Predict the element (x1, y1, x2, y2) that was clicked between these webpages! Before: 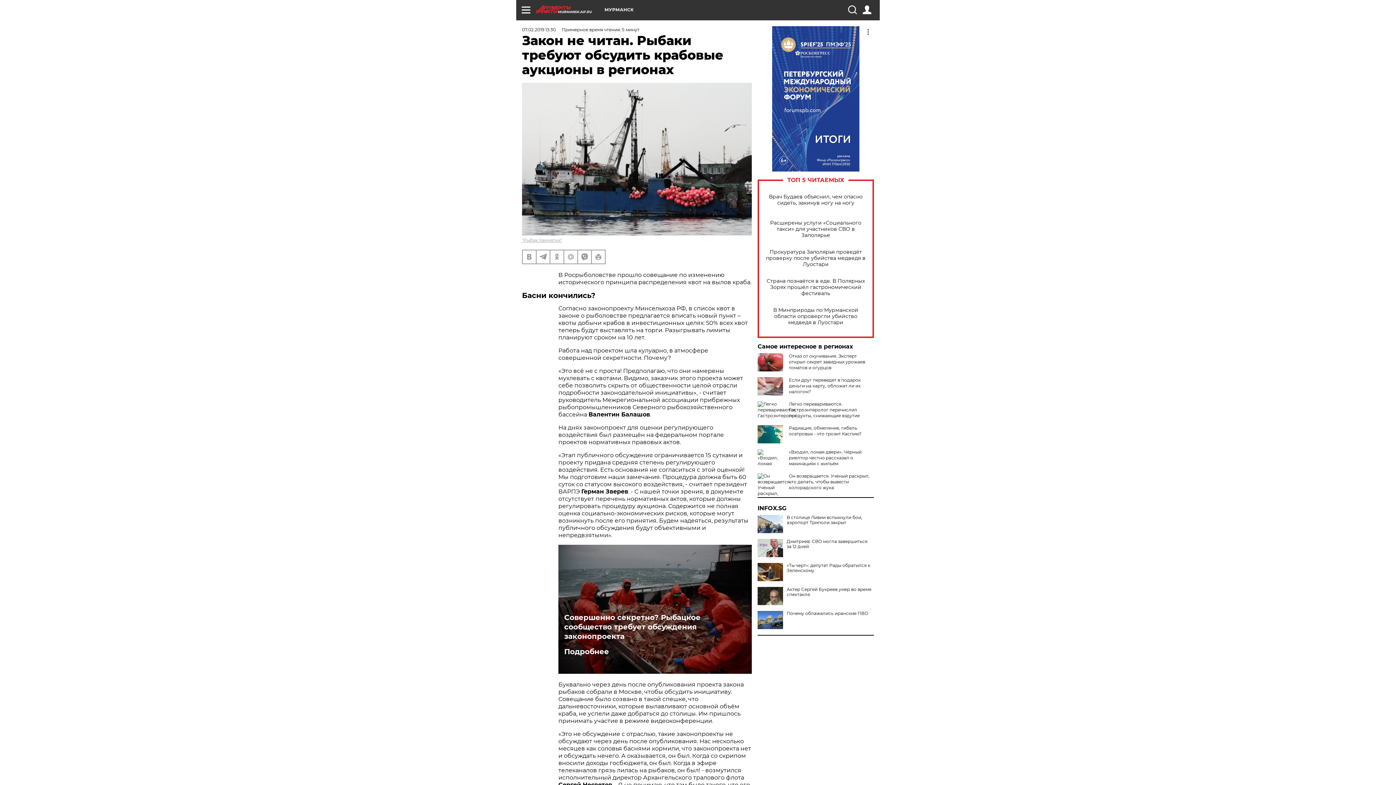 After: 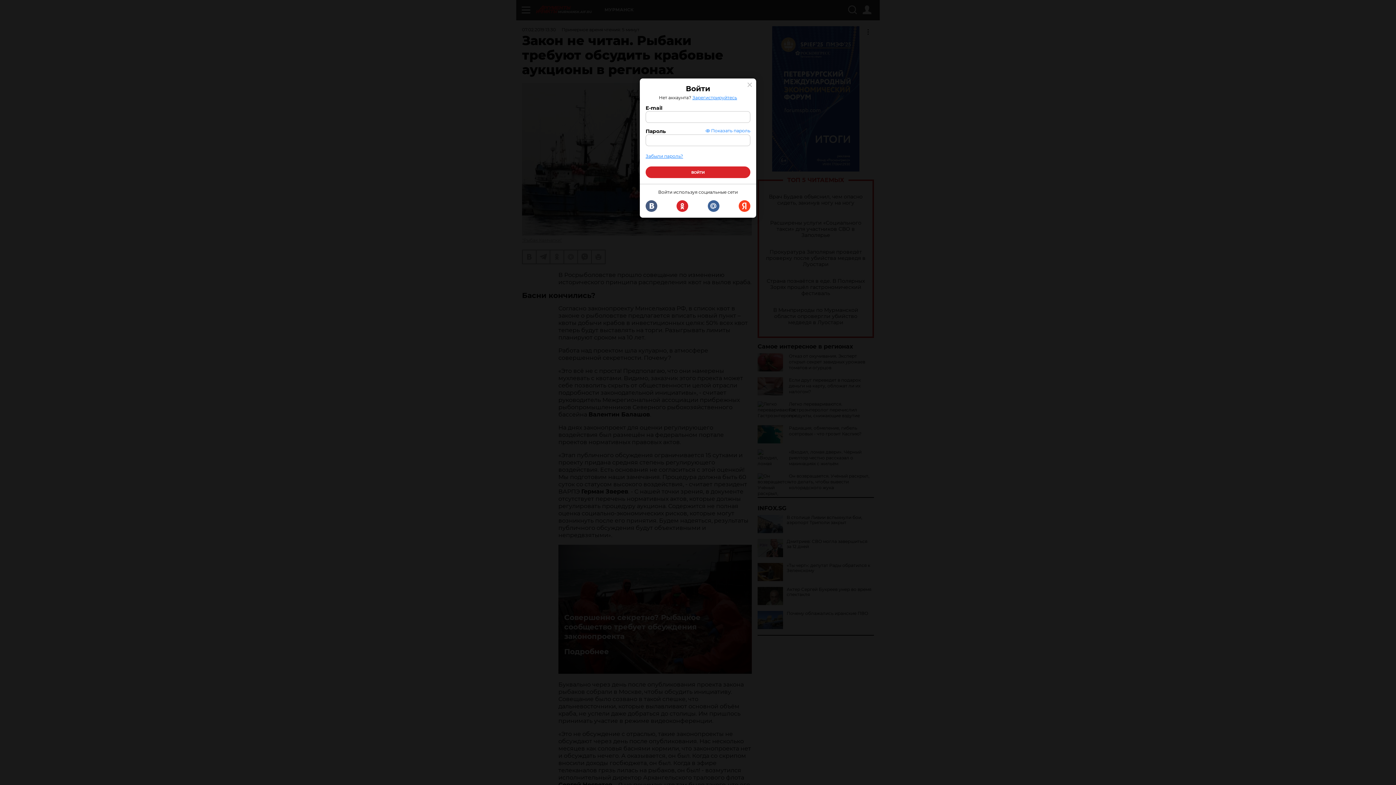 Action: bbox: (862, 5, 871, 14)